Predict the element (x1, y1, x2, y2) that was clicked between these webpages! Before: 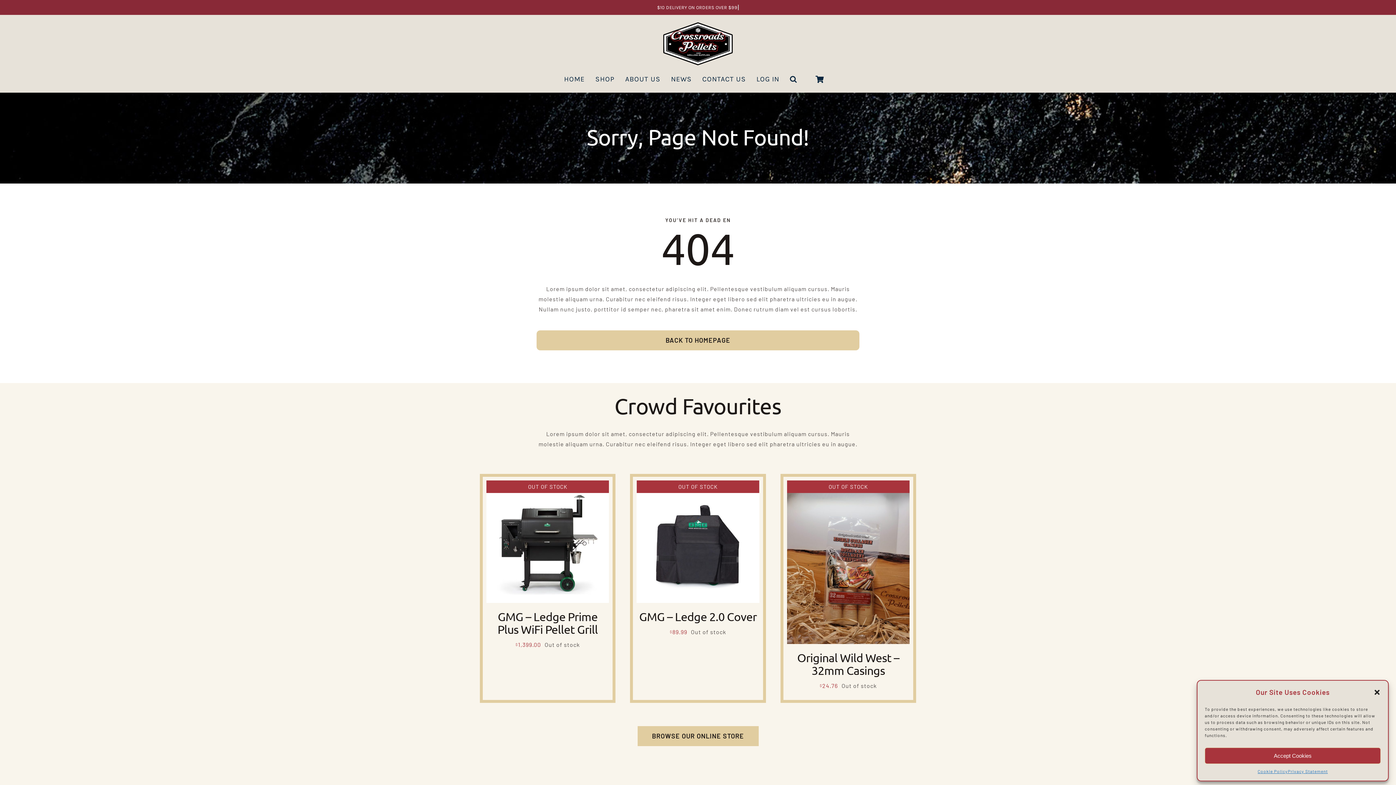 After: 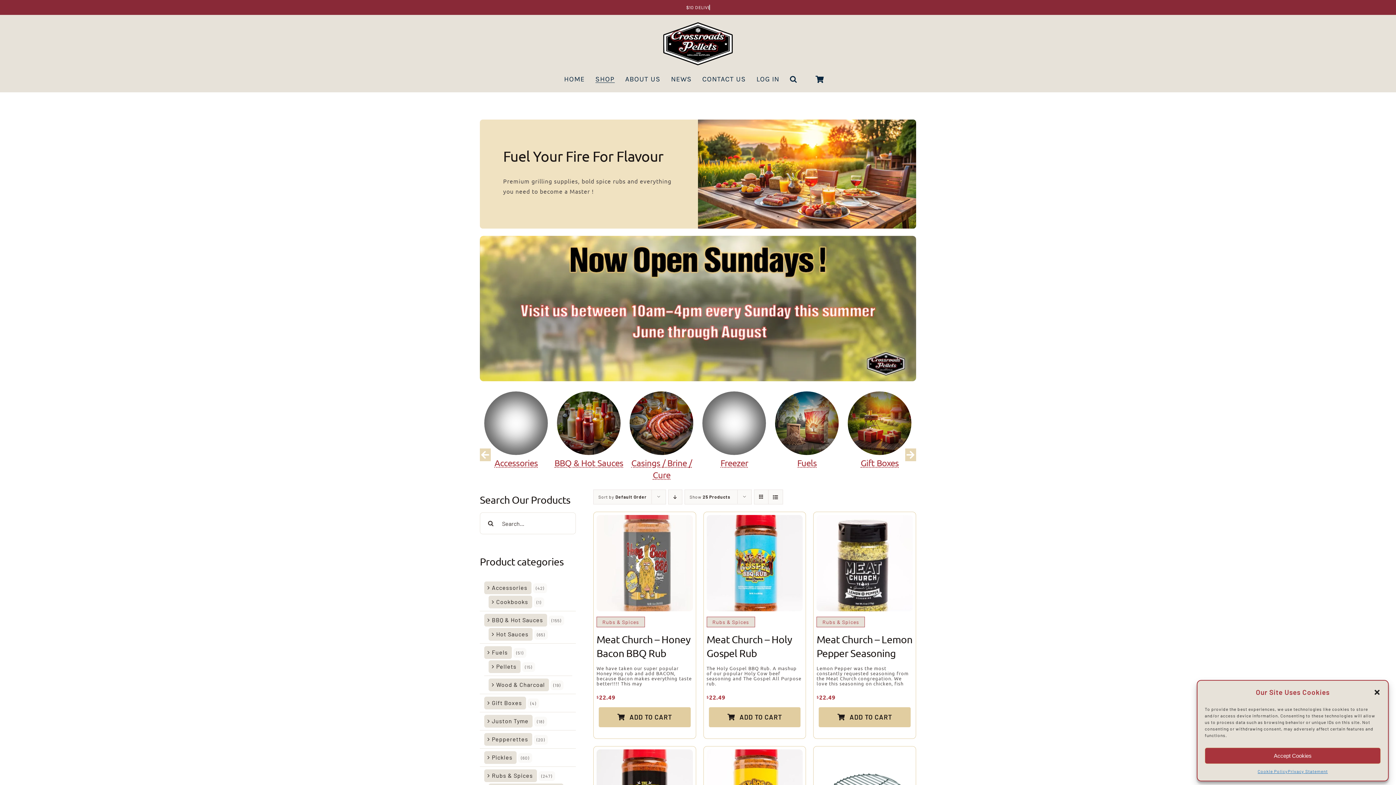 Action: bbox: (595, 72, 614, 82) label: SHOP